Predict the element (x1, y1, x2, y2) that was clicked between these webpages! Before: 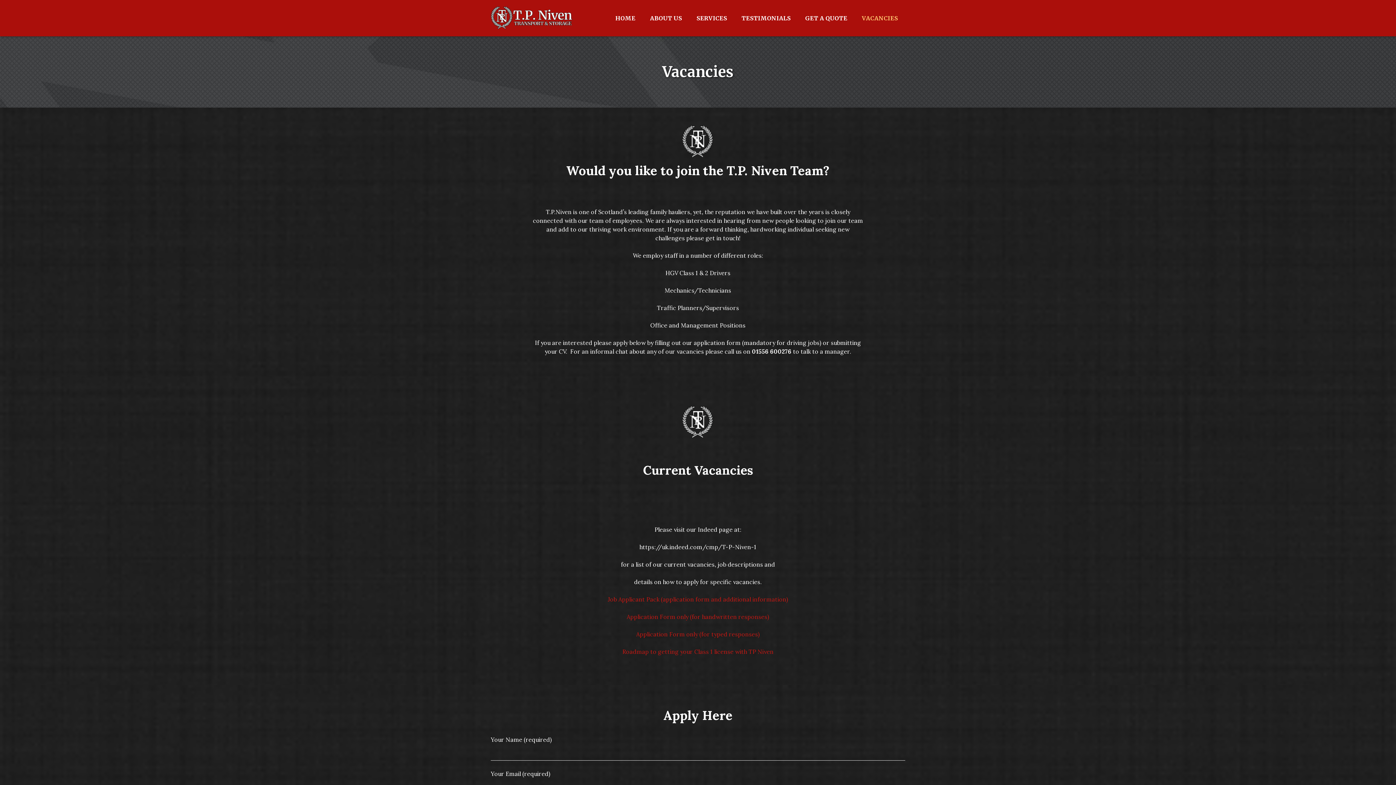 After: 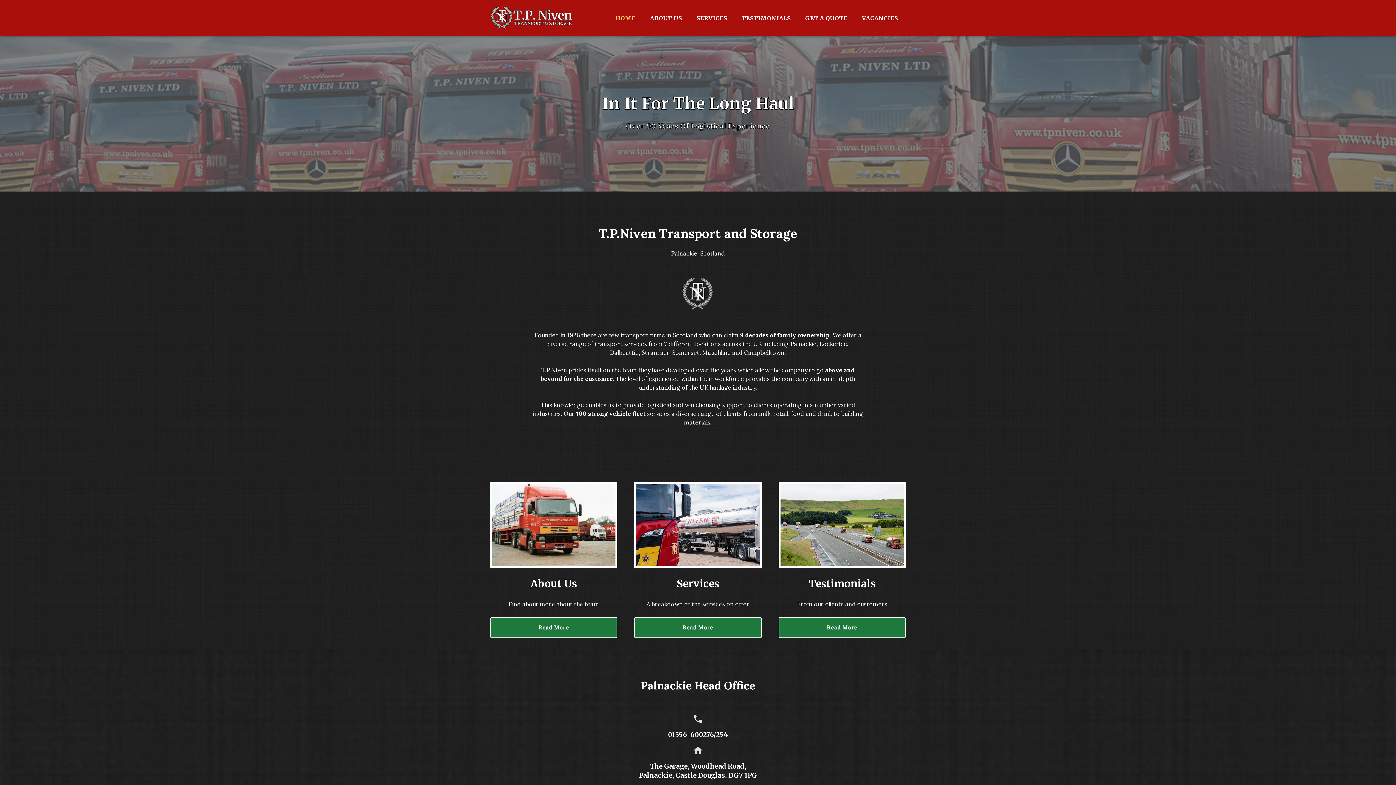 Action: bbox: (490, 6, 573, 30)